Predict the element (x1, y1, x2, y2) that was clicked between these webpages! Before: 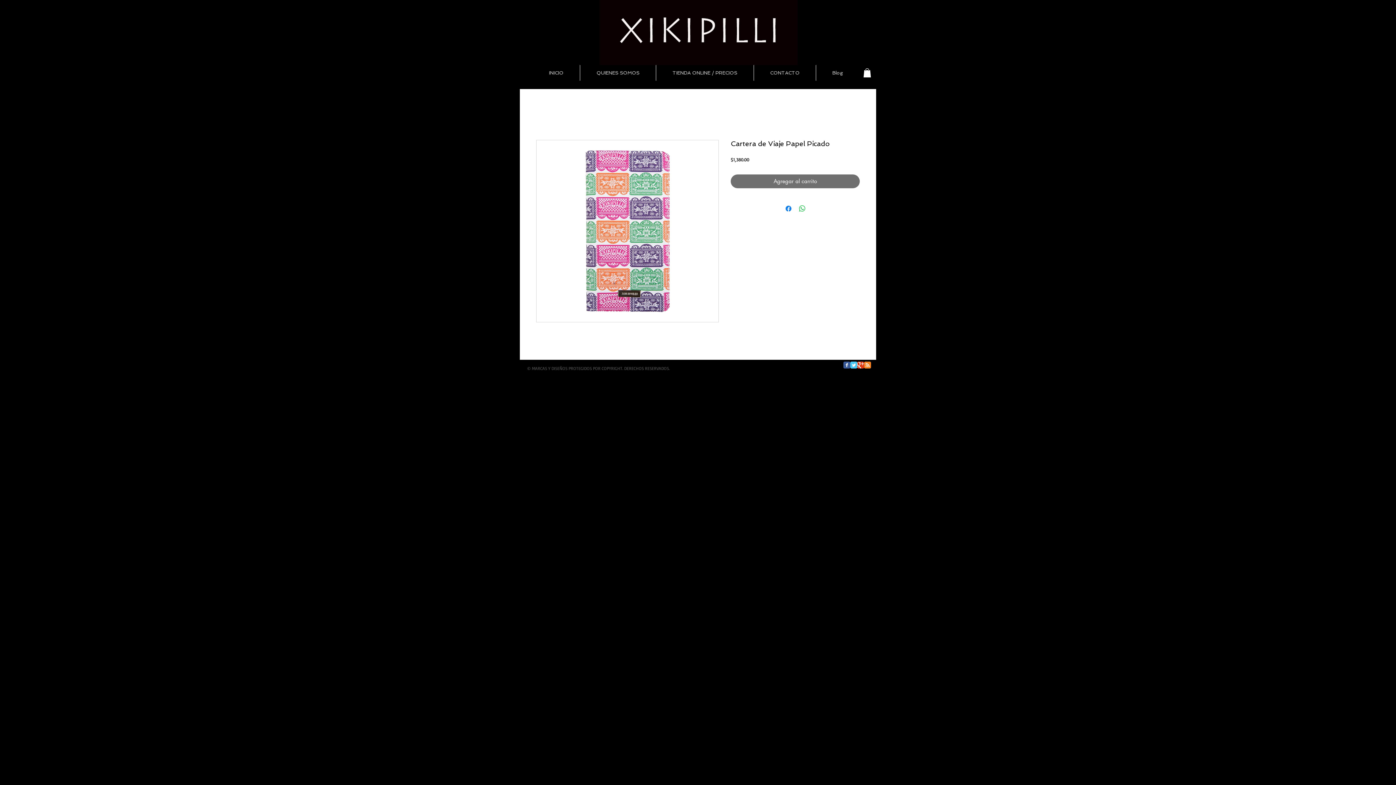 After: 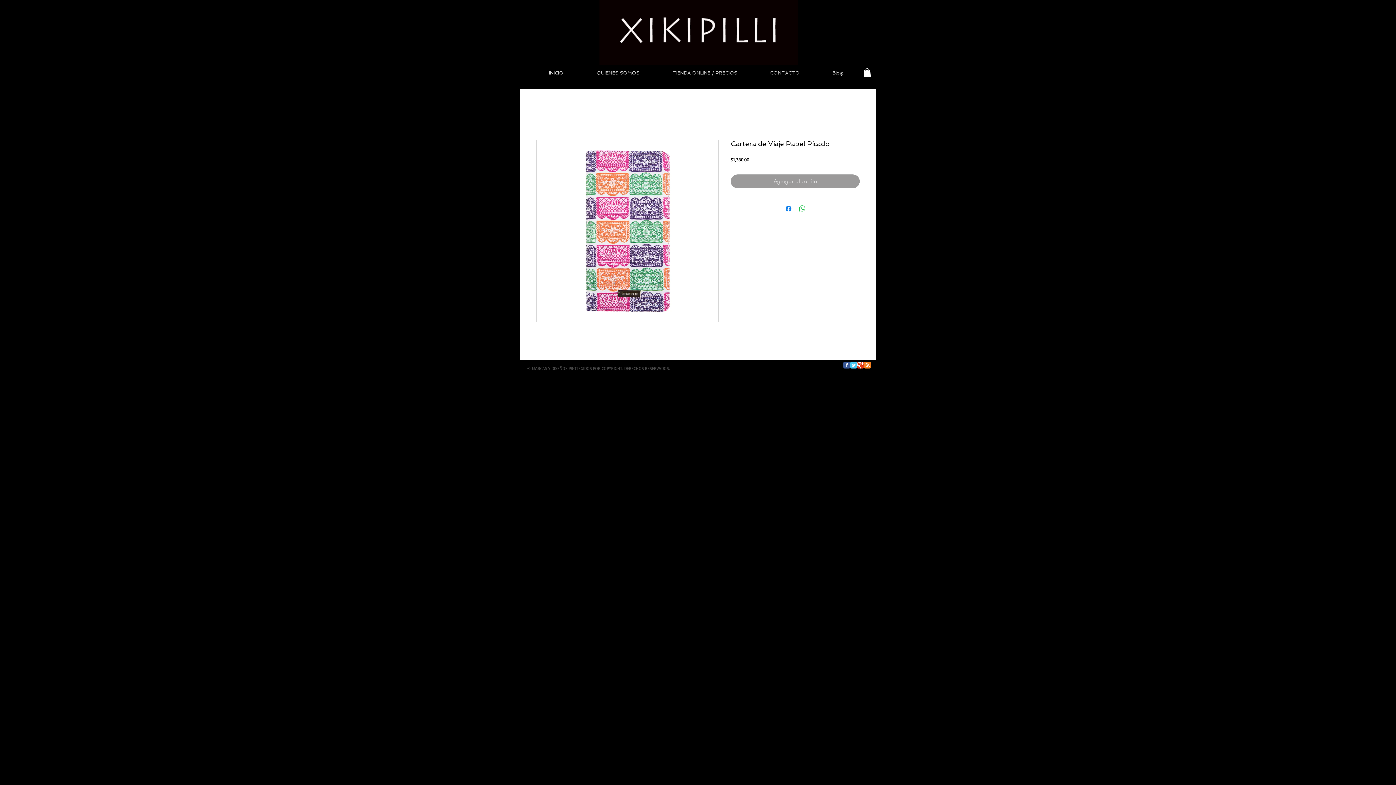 Action: label: Agregar al carrito bbox: (730, 174, 860, 188)